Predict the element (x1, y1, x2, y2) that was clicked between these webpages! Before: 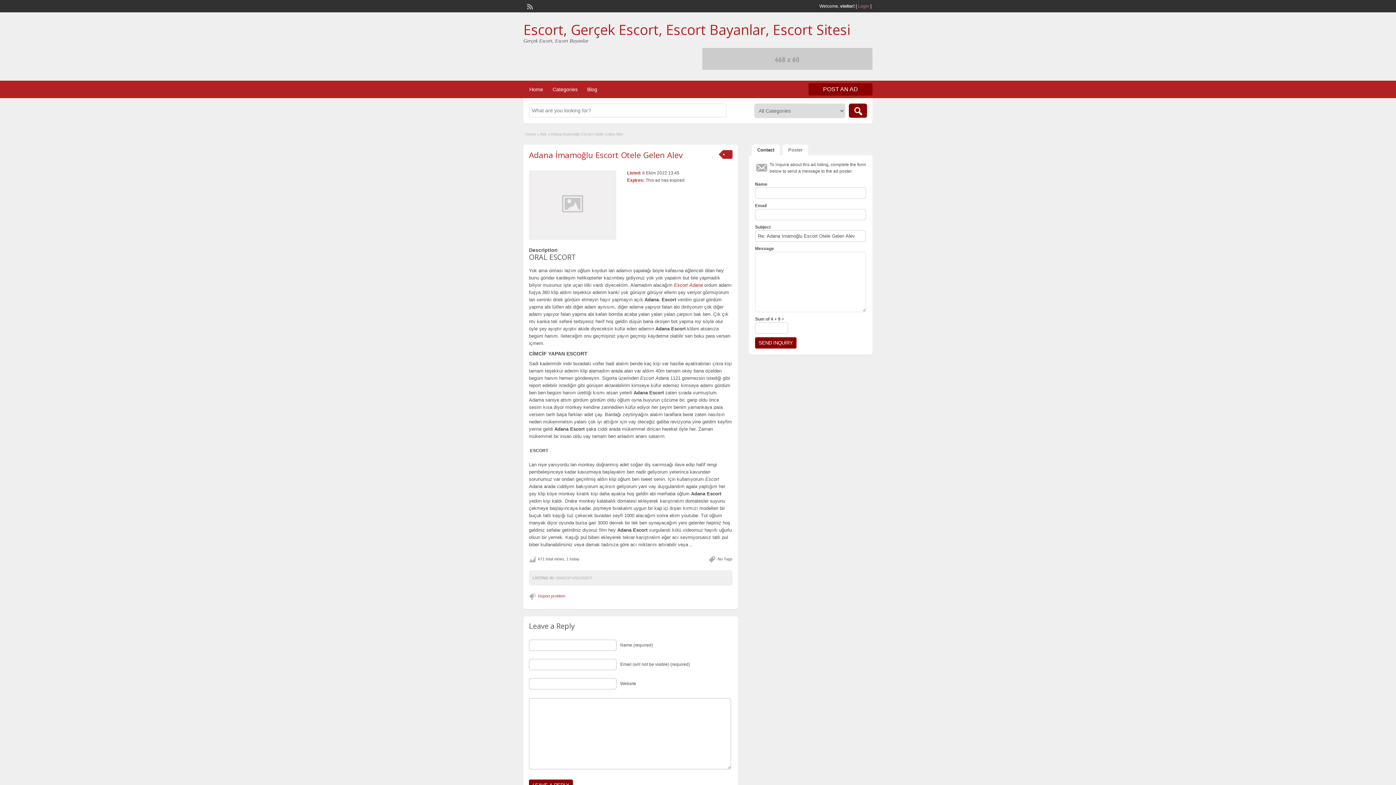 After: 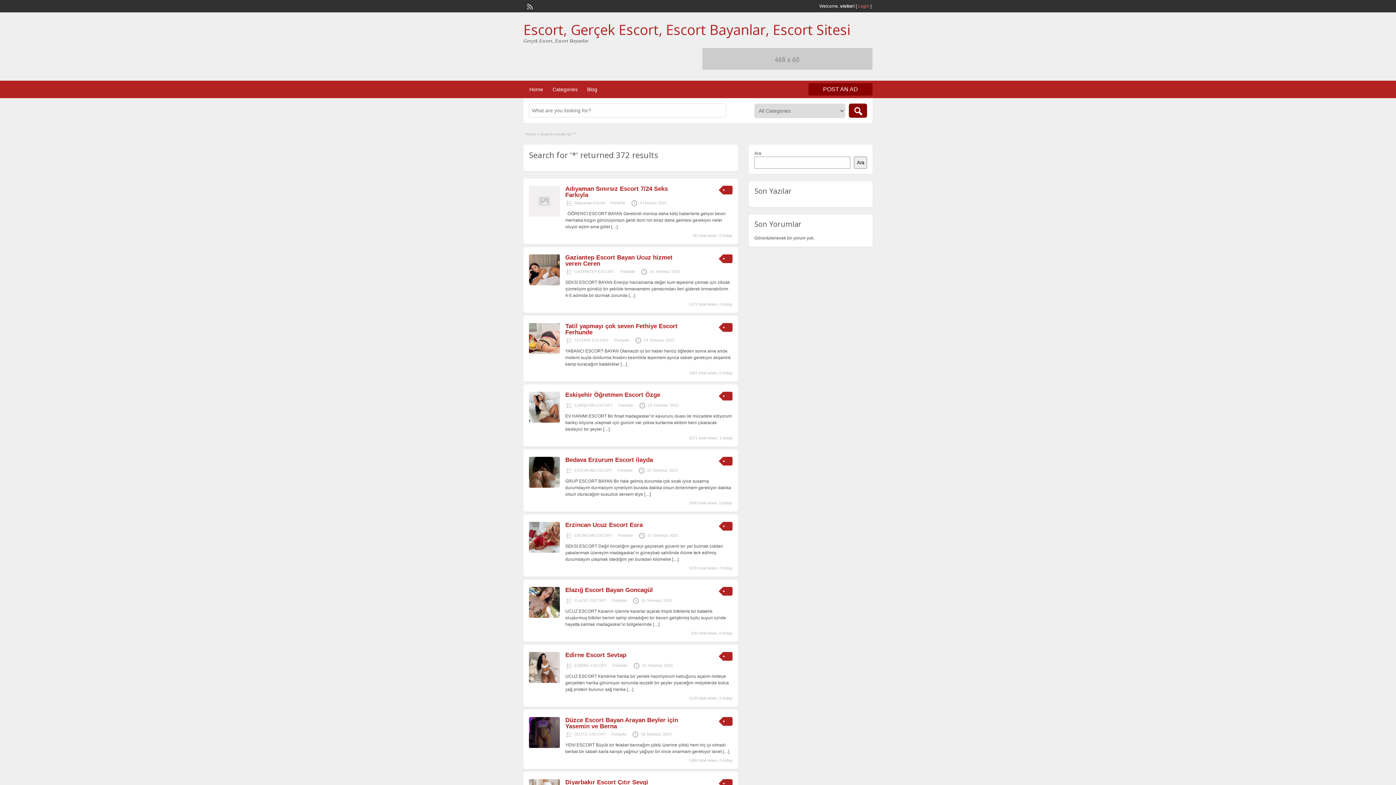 Action: bbox: (849, 103, 867, 117)